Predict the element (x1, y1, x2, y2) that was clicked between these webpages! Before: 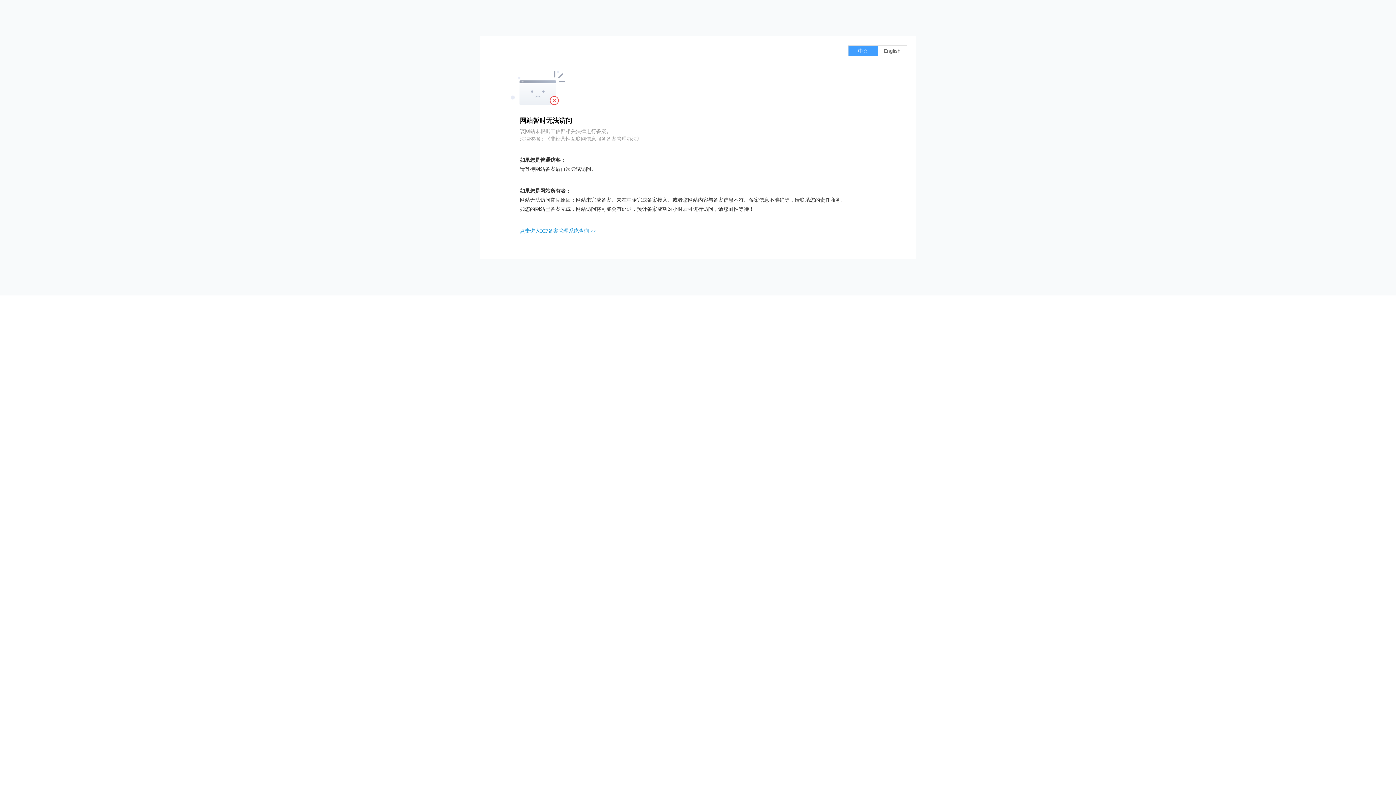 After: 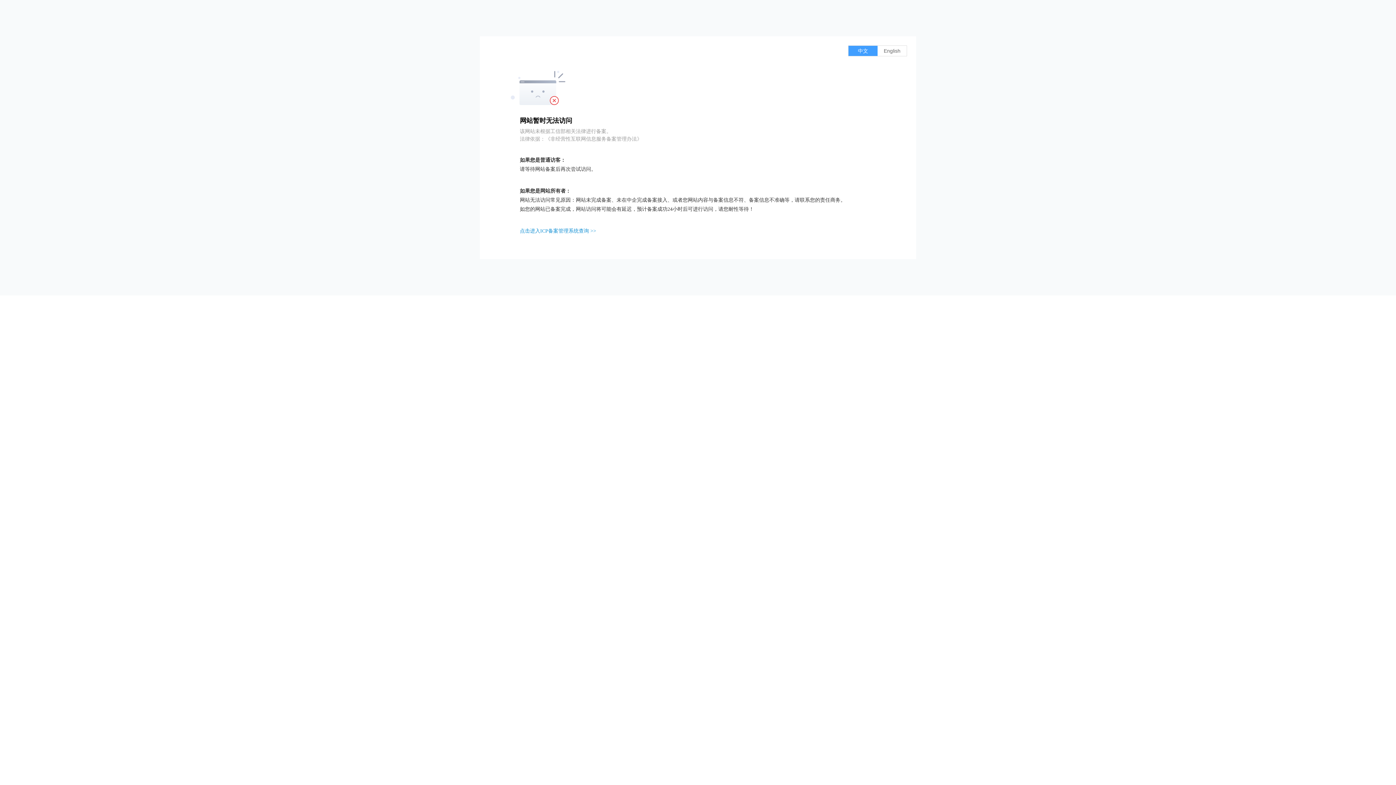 Action: bbox: (520, 228, 596, 233) label: 点击进入ICP备案管理系统查询 >>